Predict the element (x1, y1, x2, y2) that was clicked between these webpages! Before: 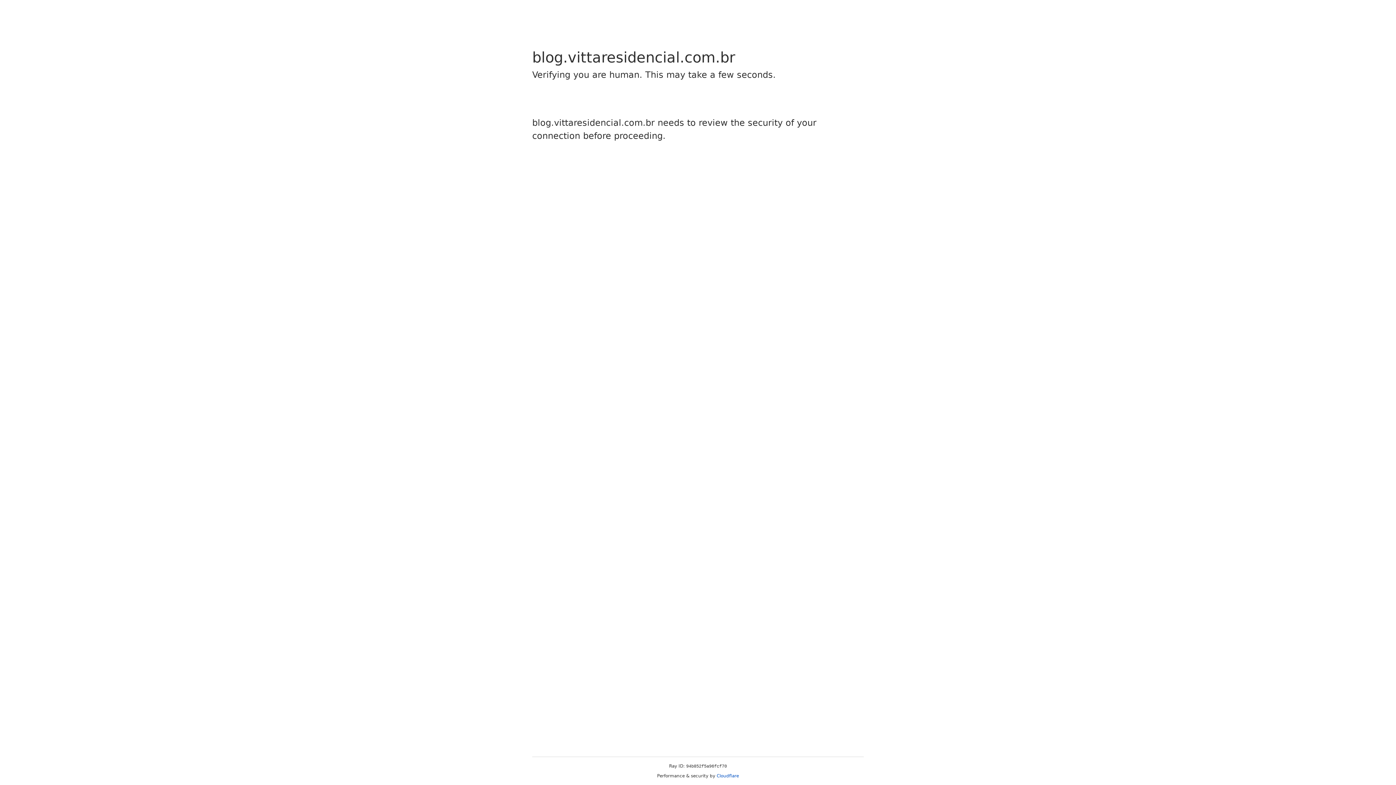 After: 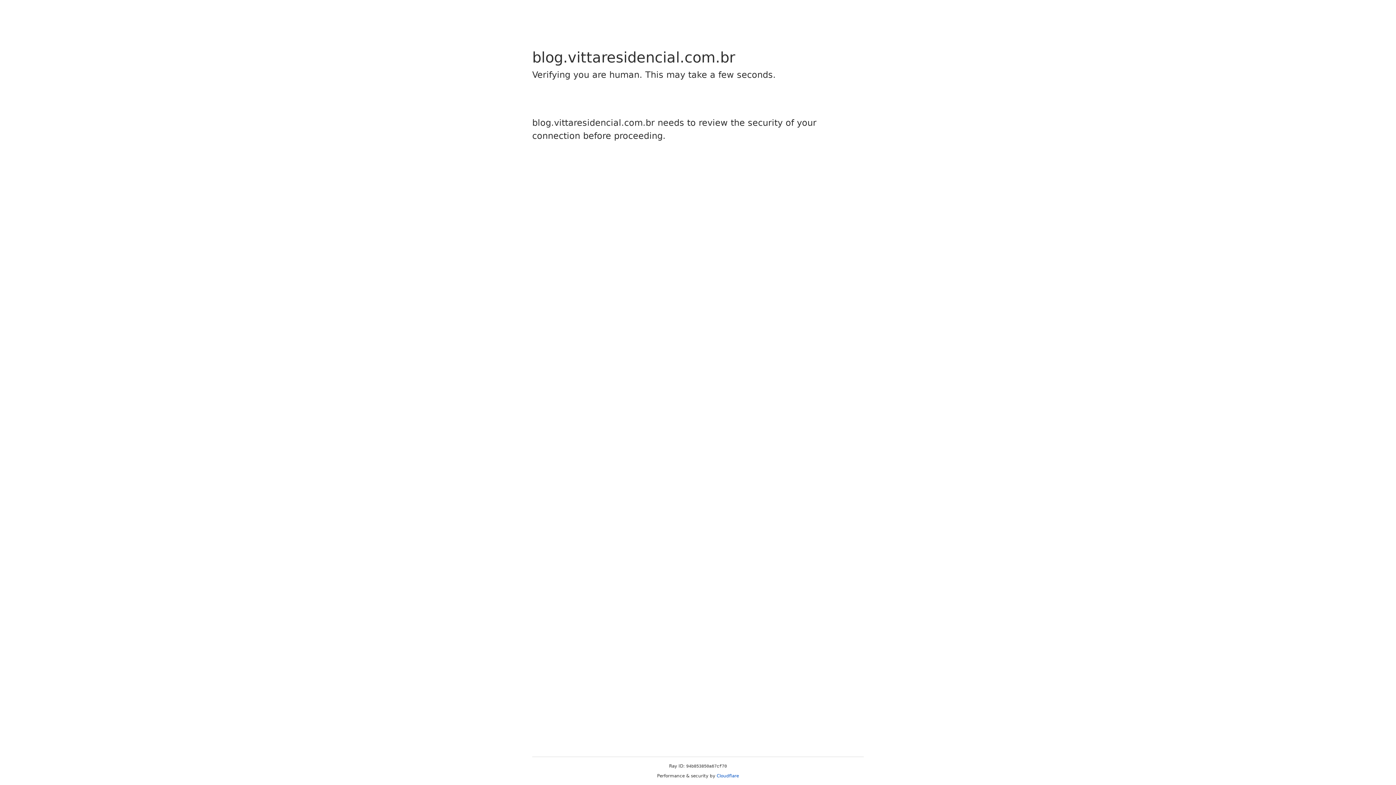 Action: label: Cloudflare bbox: (716, 773, 739, 778)